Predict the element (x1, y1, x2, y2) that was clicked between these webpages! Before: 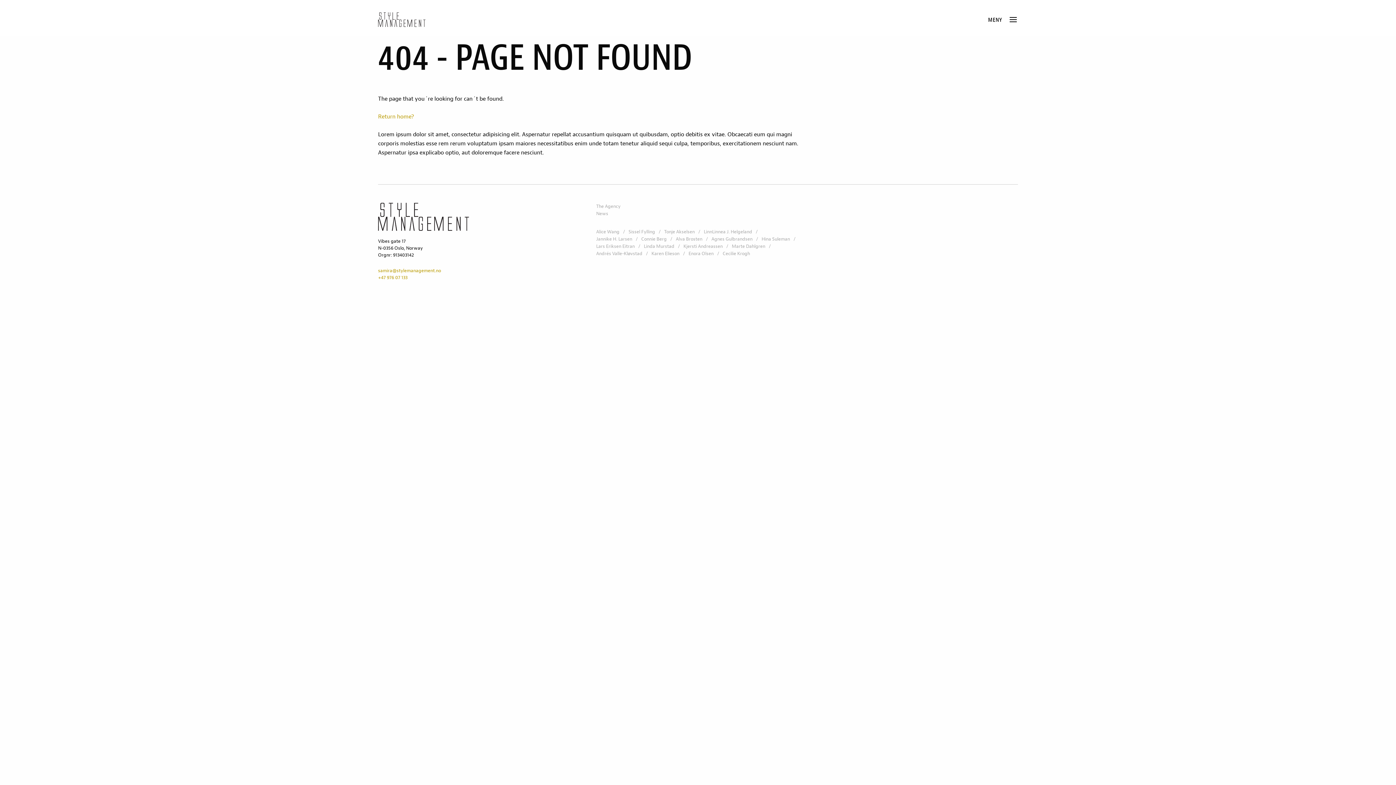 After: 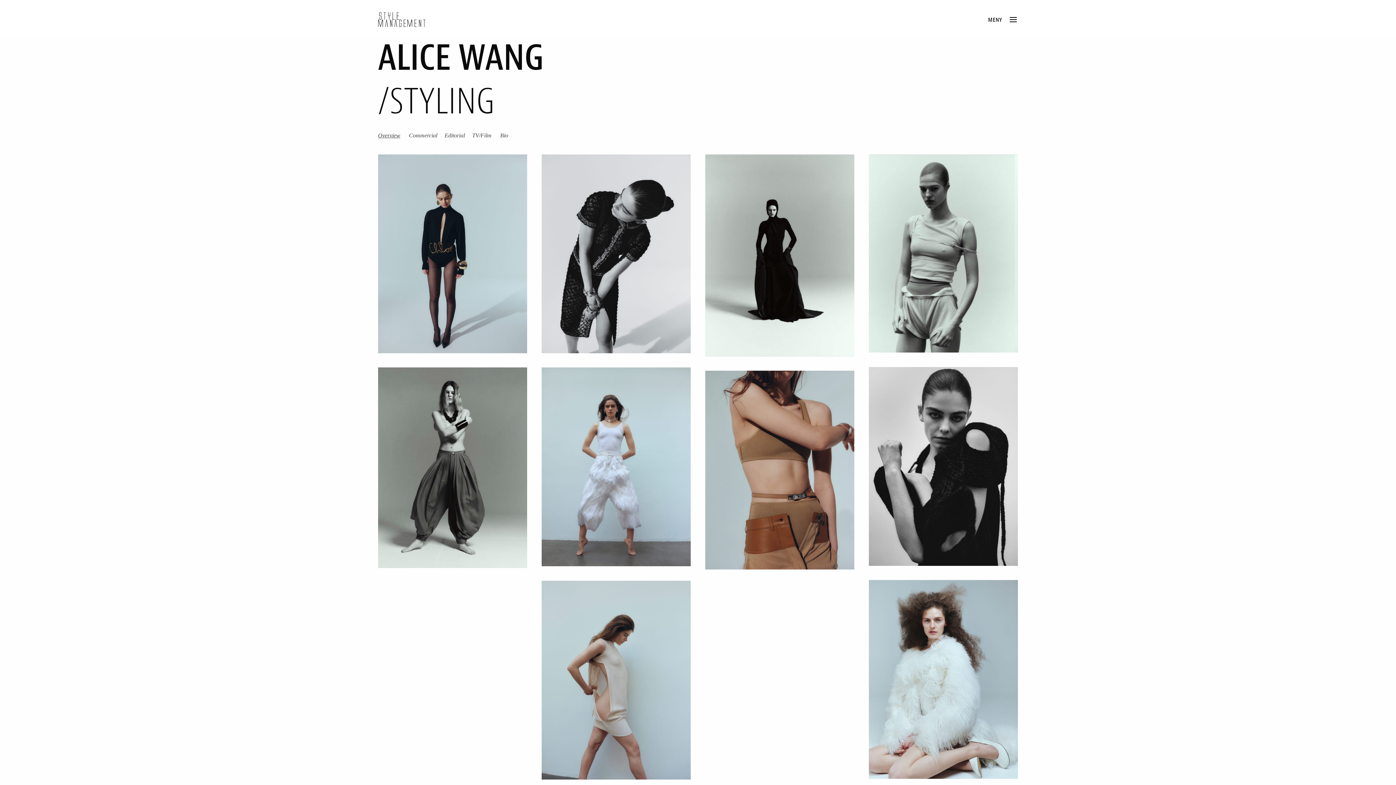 Action: label: Alice Wang bbox: (596, 229, 619, 234)